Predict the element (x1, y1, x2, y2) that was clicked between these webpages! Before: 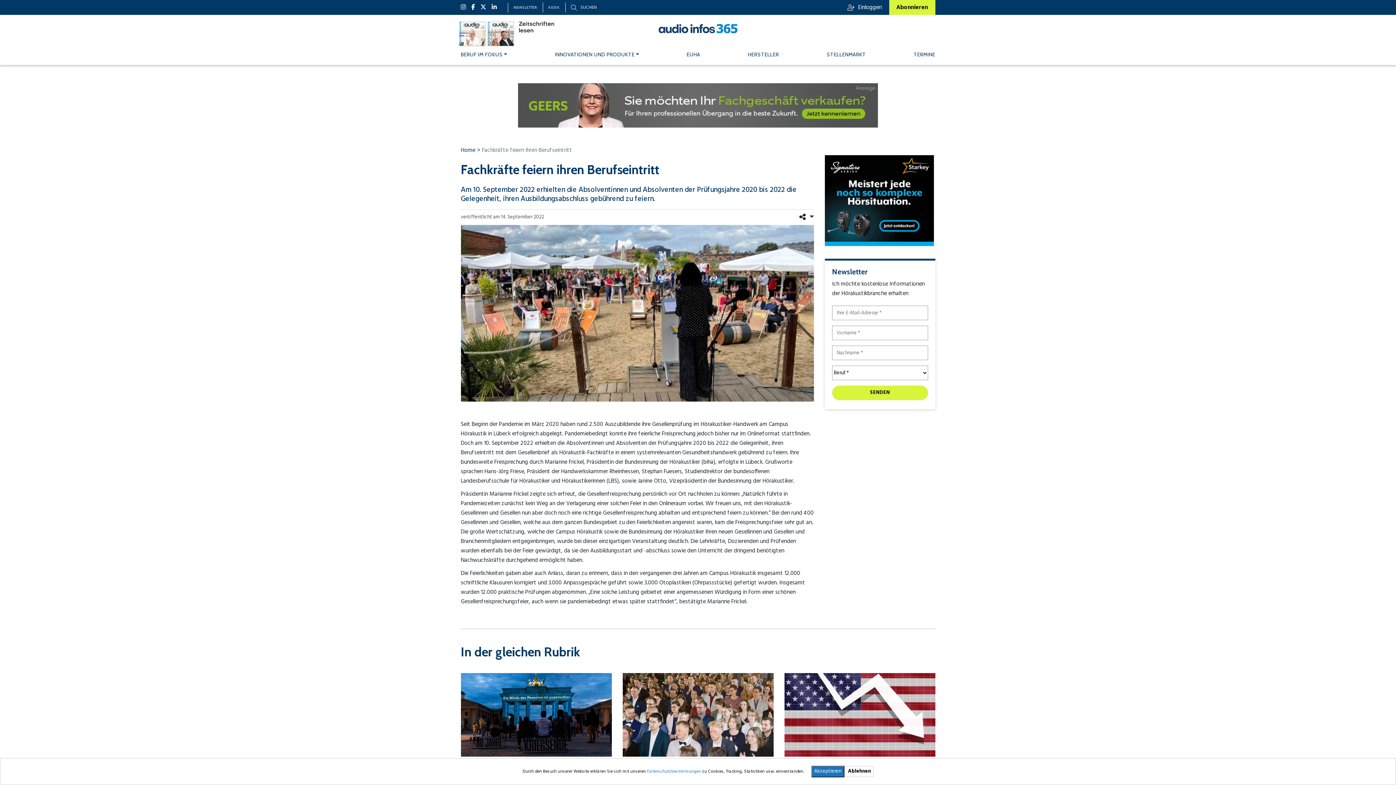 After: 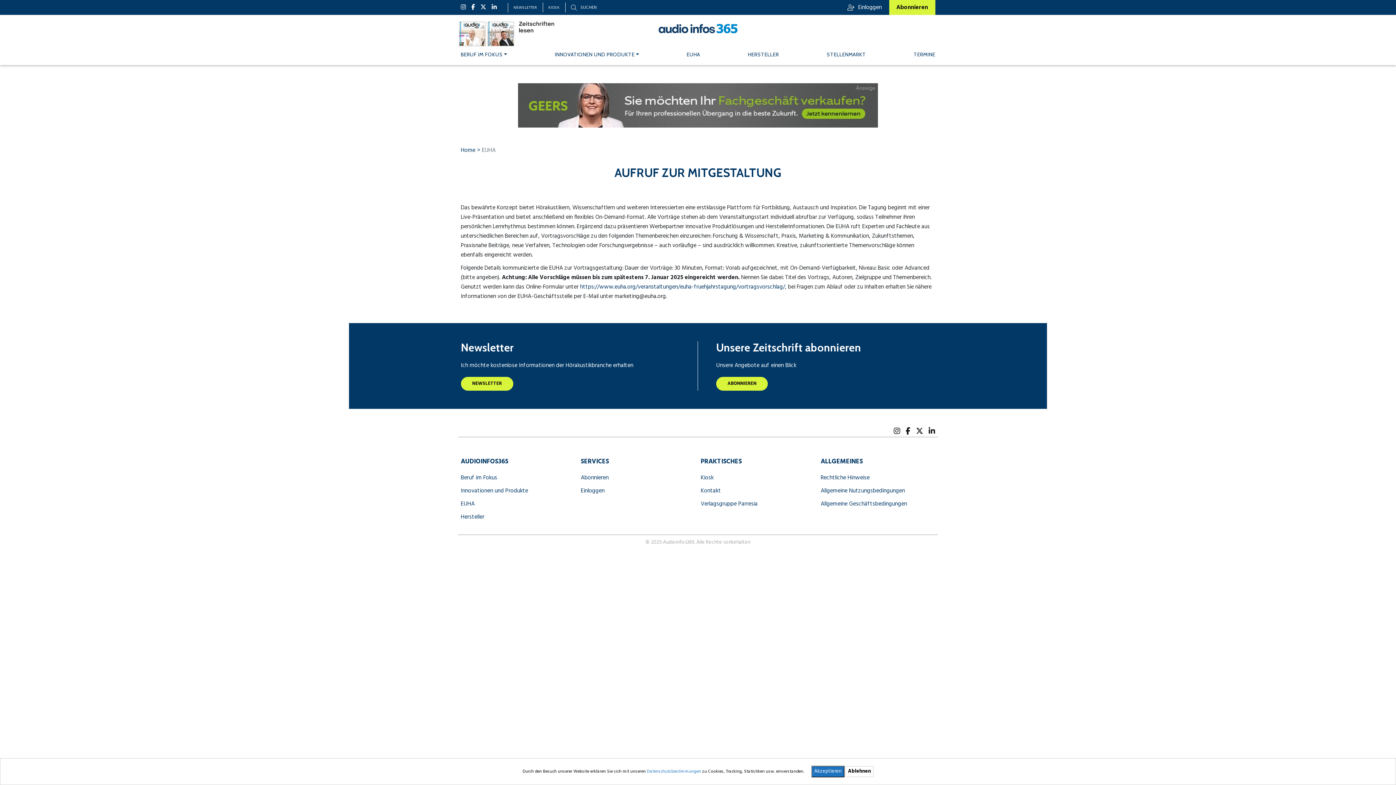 Action: label: EUHA bbox: (686, 49, 700, 59)